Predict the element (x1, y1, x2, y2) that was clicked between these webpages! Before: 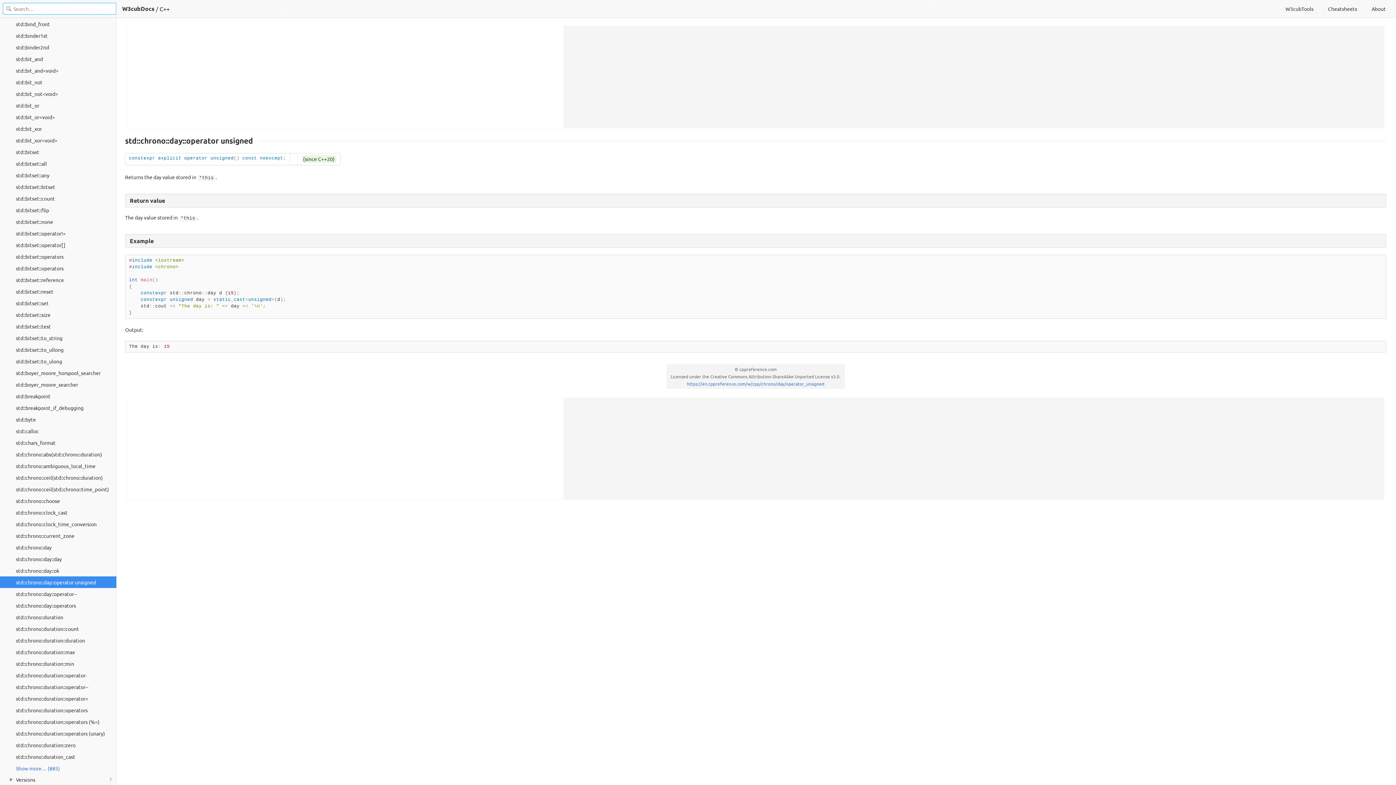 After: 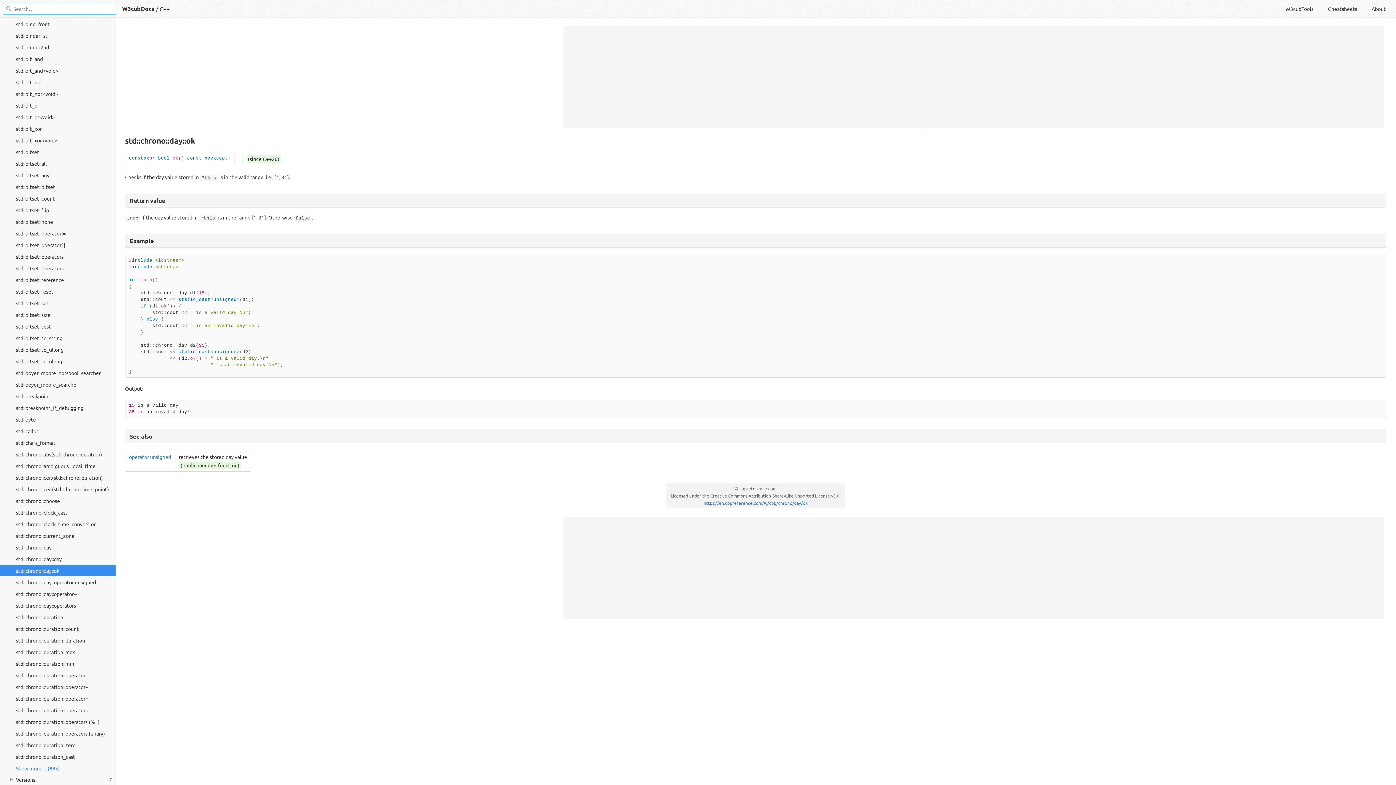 Action: bbox: (0, 565, 116, 576) label: std::chrono::day::ok